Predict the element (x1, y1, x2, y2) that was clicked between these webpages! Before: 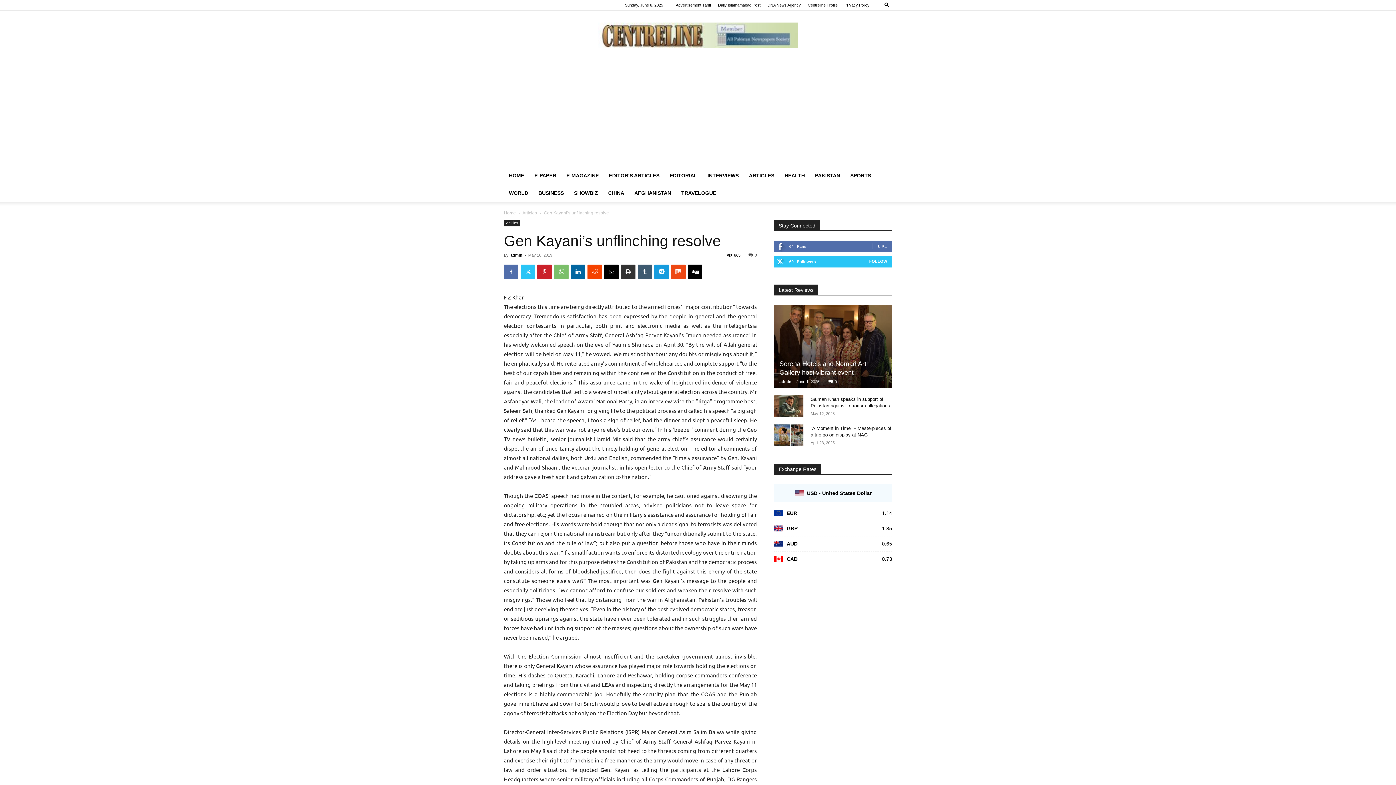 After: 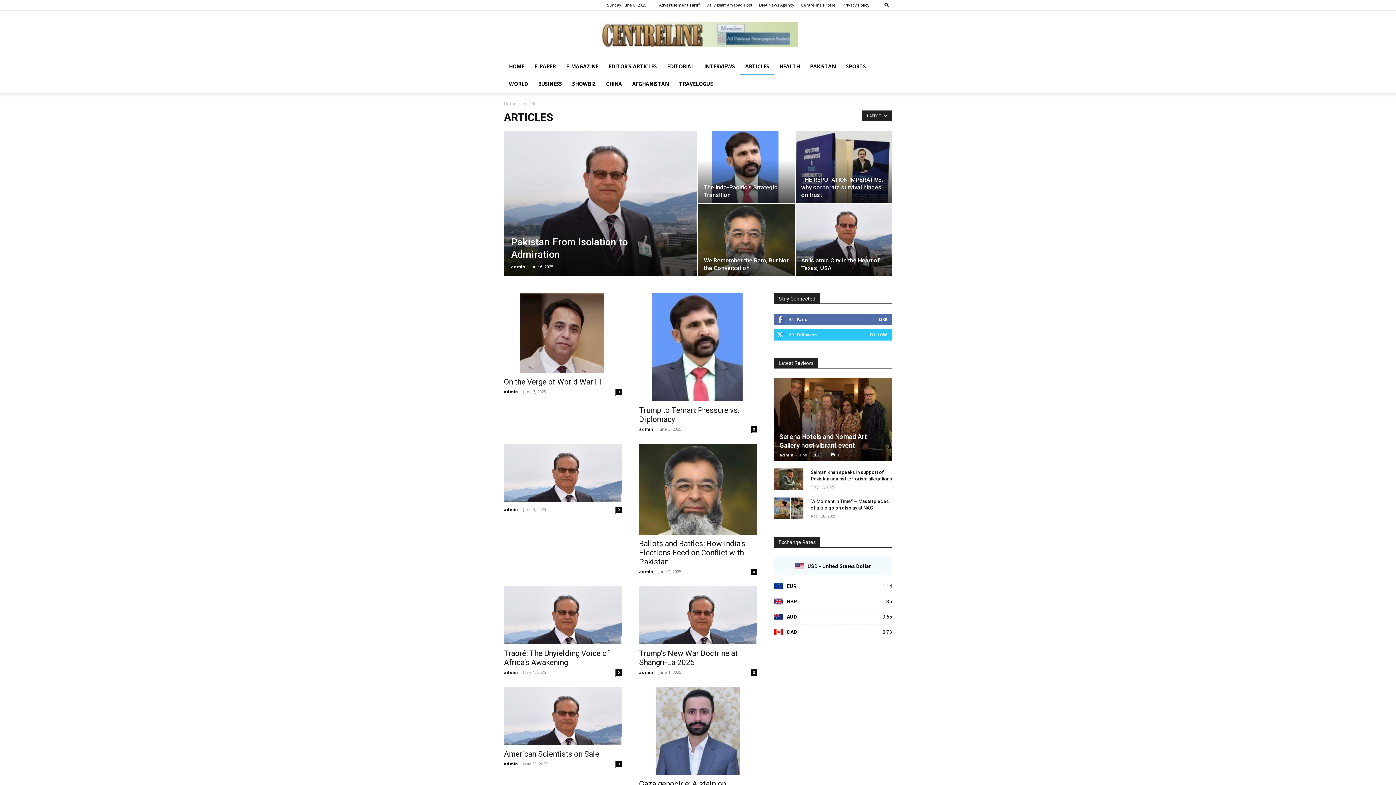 Action: label: ARTICLES bbox: (744, 166, 779, 184)